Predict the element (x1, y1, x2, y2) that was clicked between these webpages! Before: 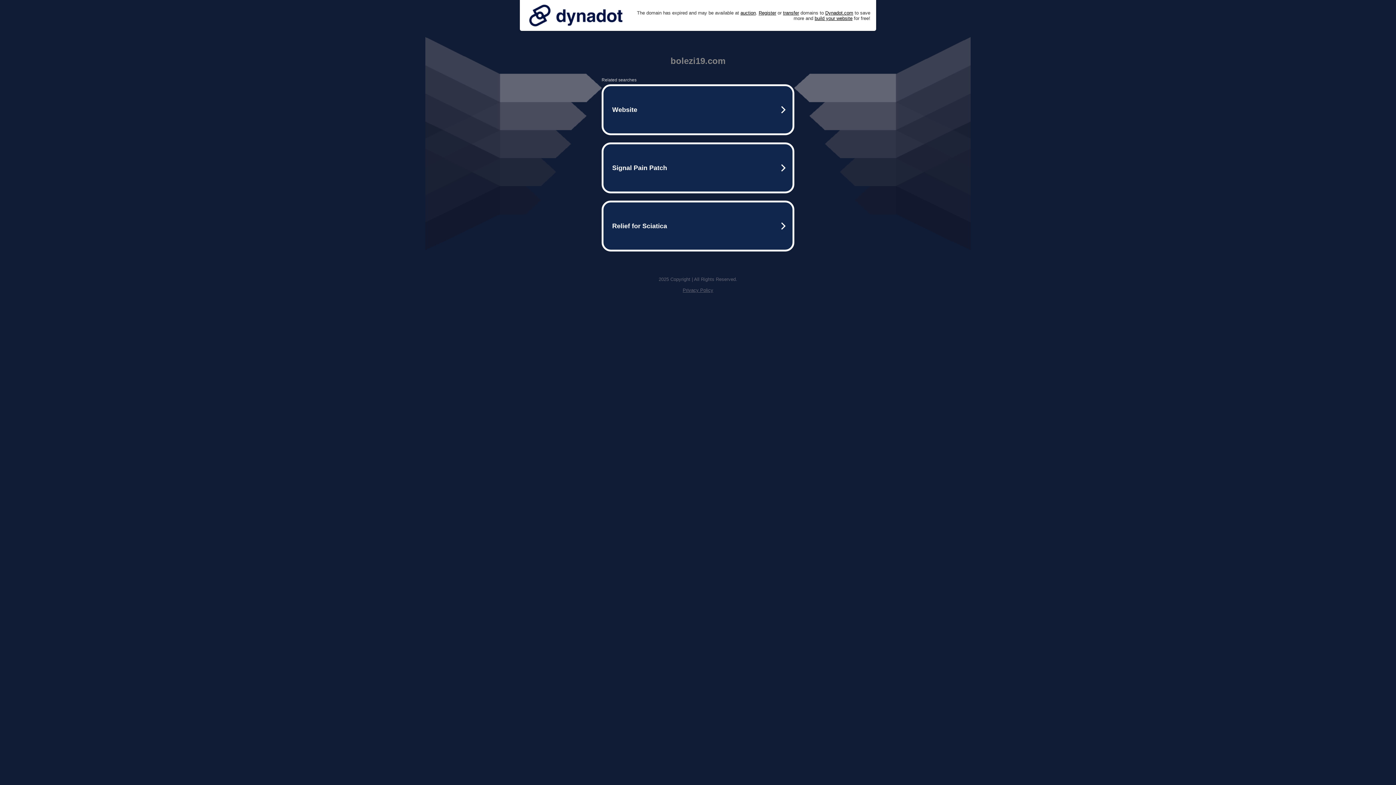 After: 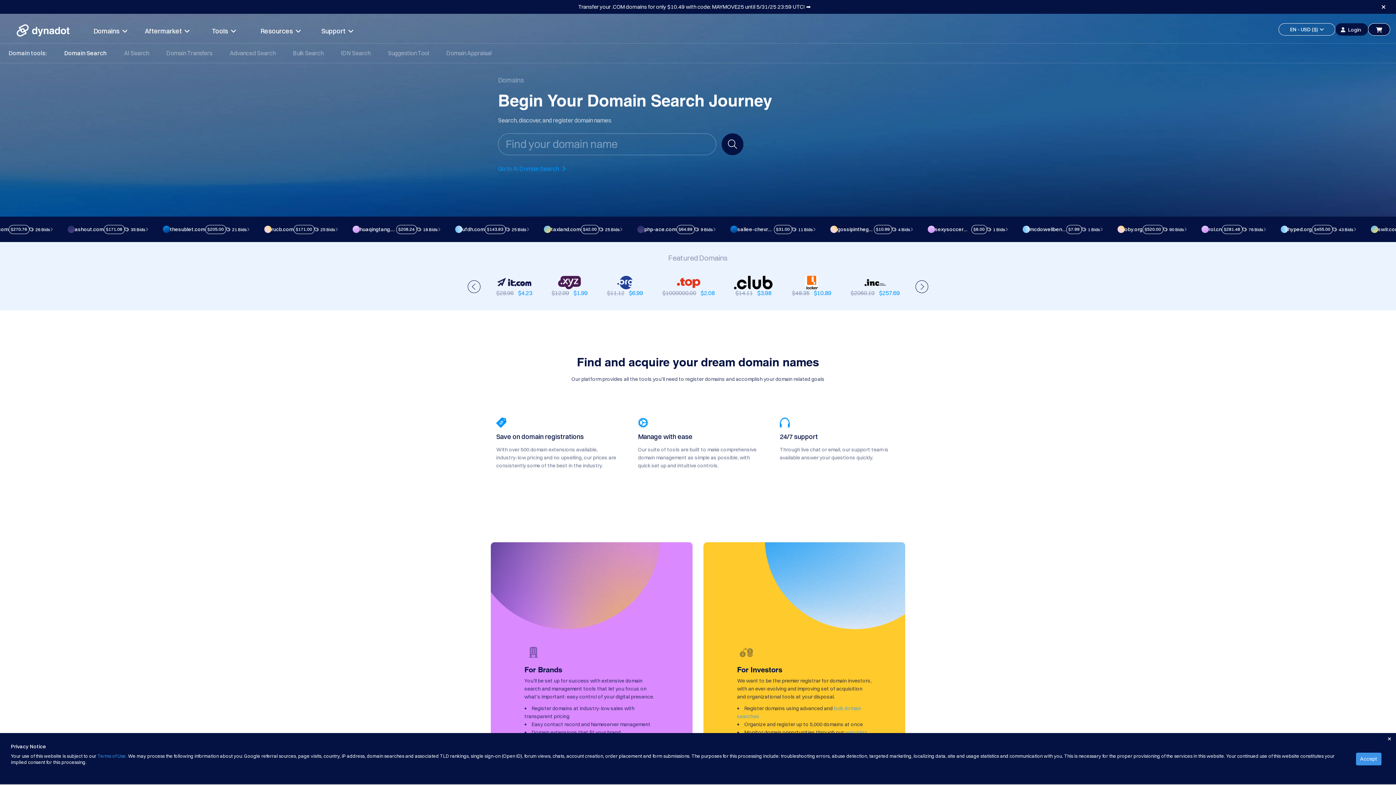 Action: label: Register bbox: (758, 10, 776, 15)